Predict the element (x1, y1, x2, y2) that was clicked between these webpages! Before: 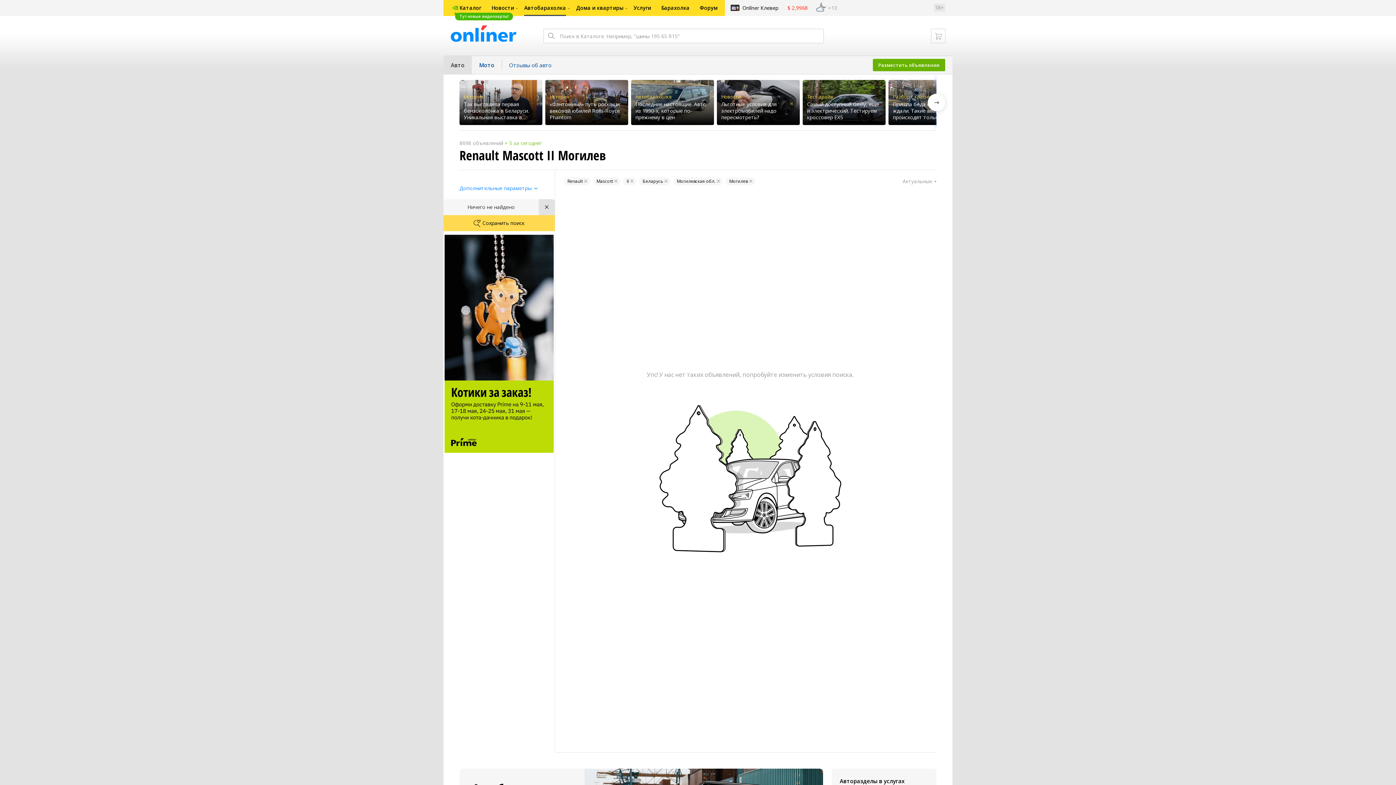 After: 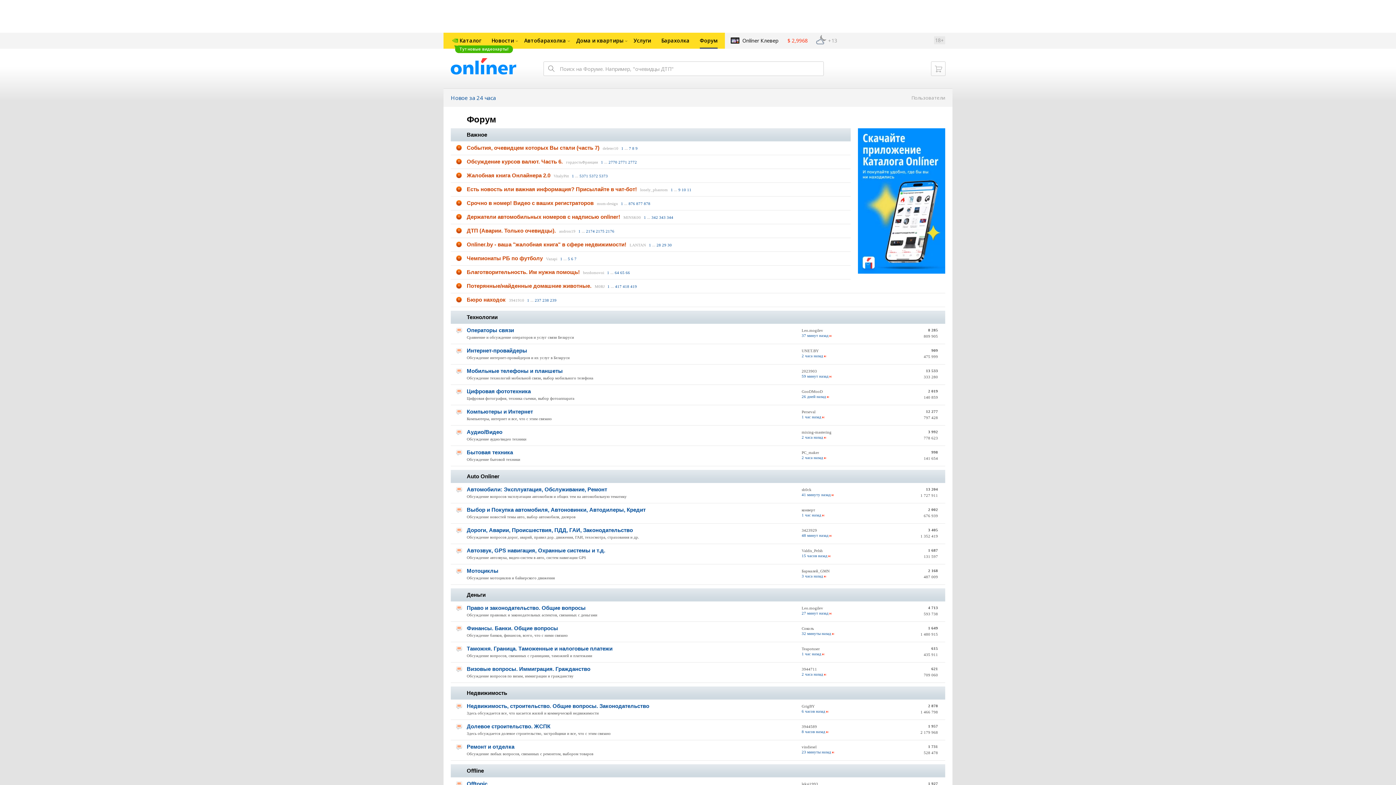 Action: bbox: (694, 0, 725, 16) label: Форум